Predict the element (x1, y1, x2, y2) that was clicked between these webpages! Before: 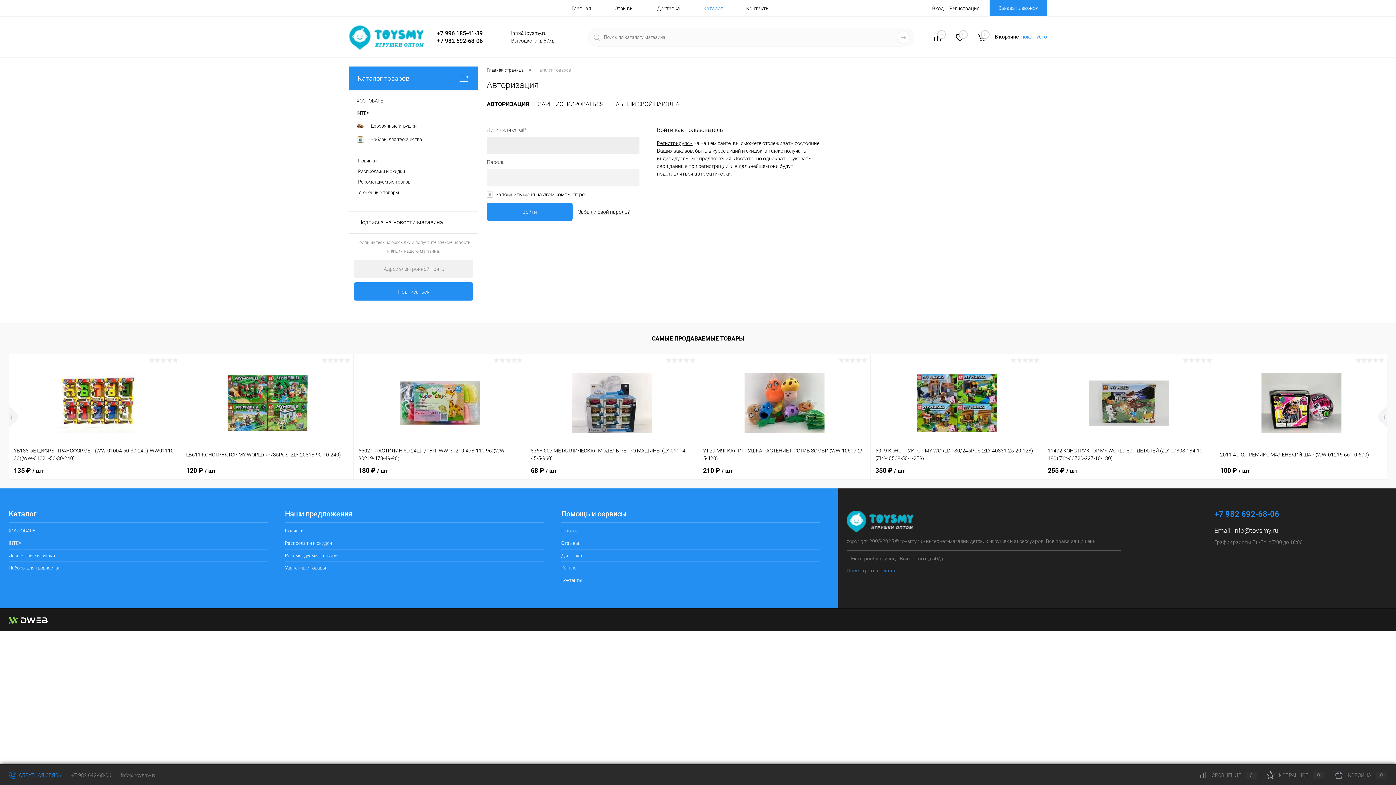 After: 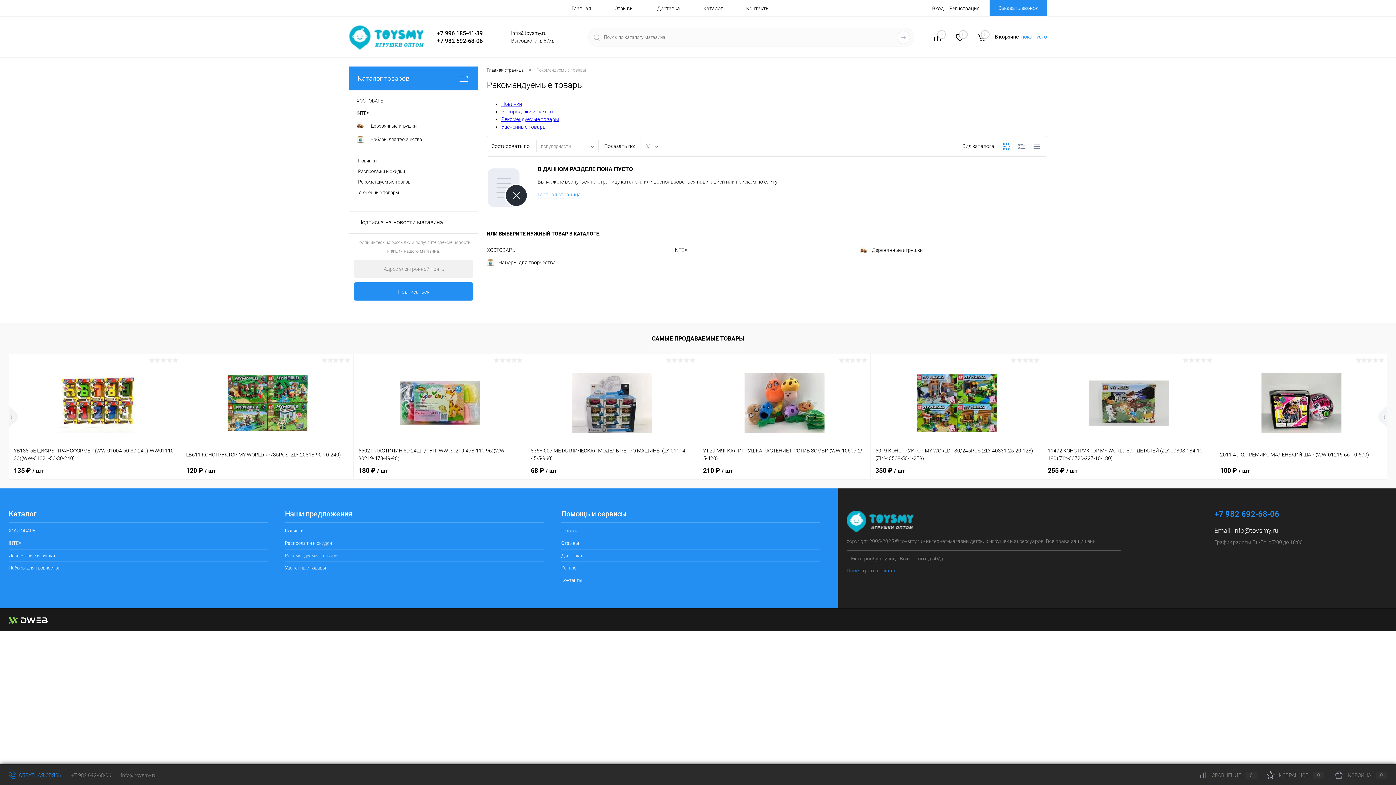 Action: bbox: (285, 549, 543, 561) label: Рекомендуемые товары